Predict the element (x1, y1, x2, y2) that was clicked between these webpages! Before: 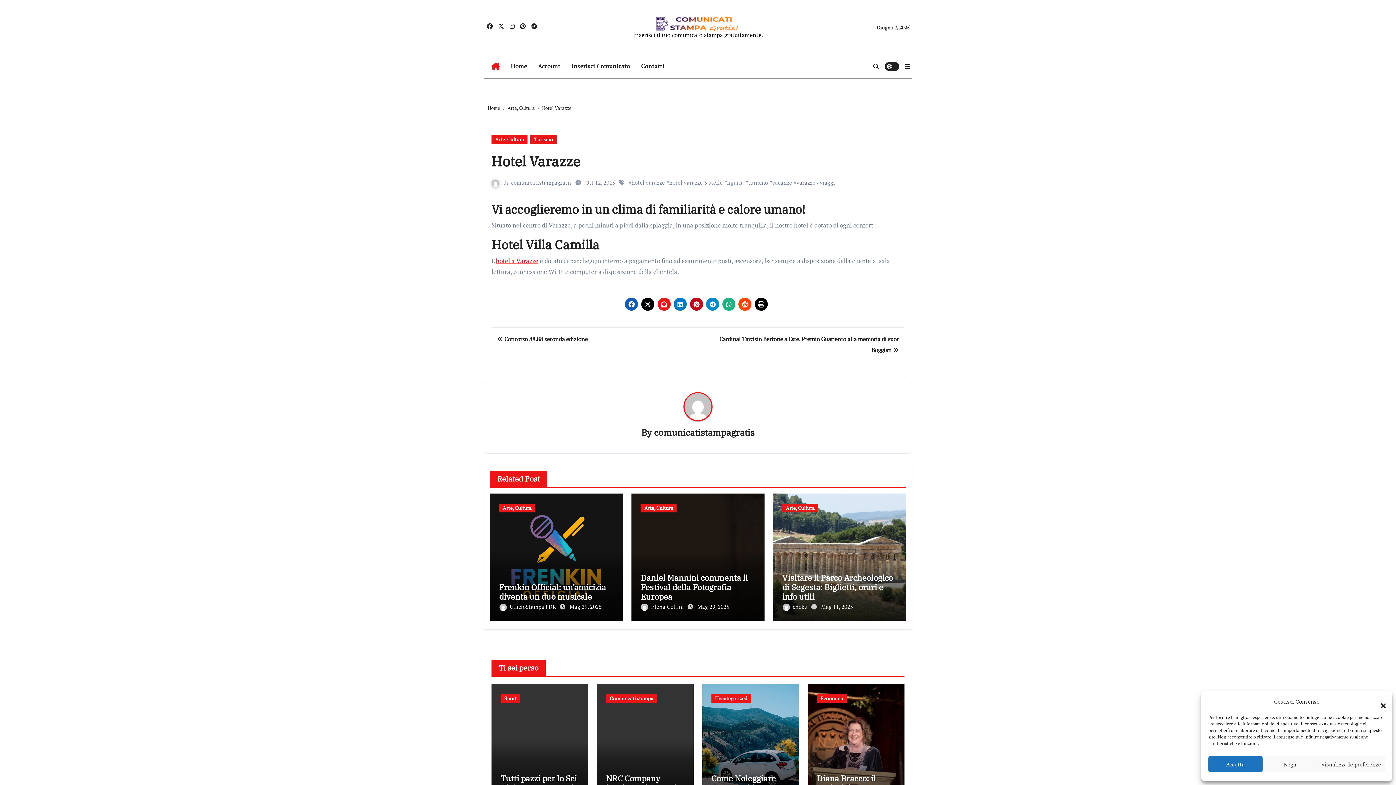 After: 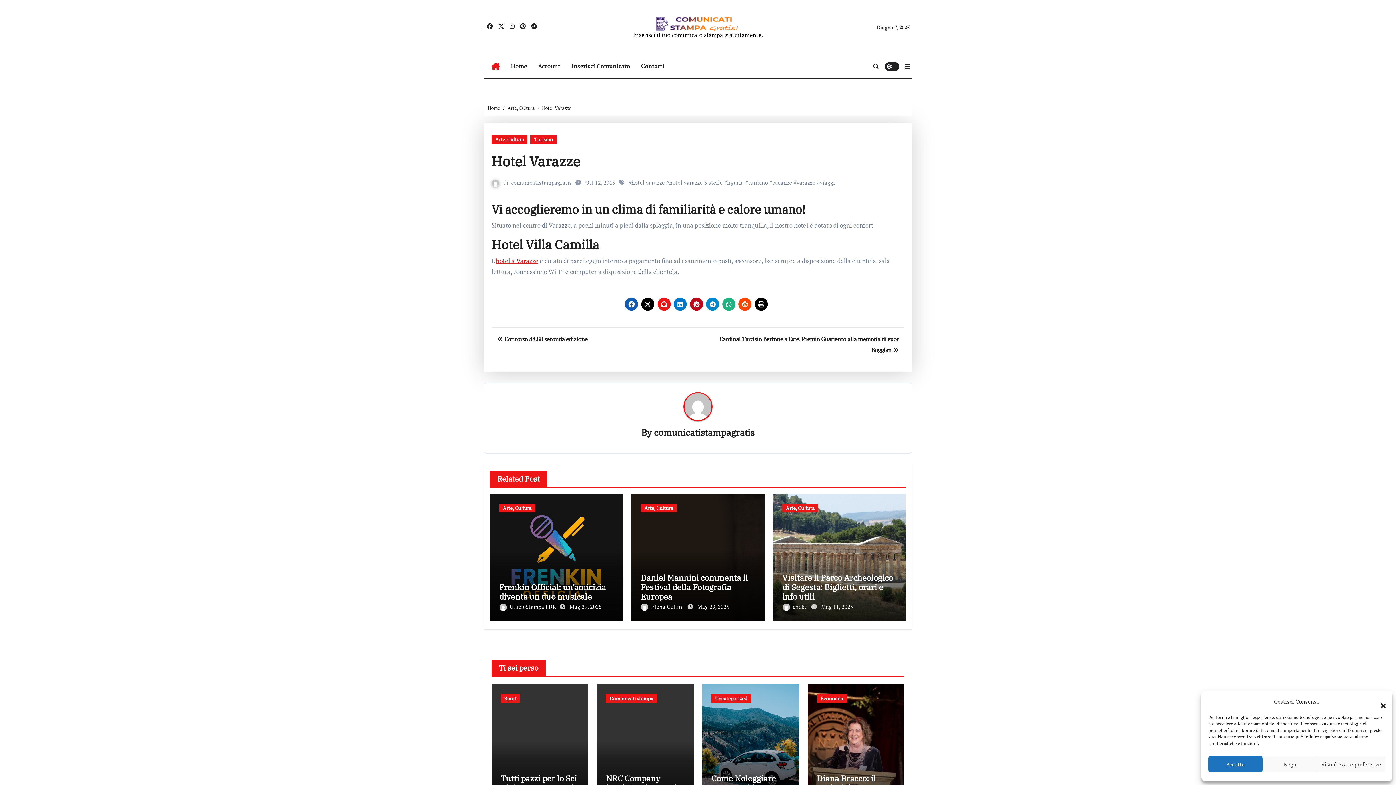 Action: bbox: (738, 297, 751, 310)